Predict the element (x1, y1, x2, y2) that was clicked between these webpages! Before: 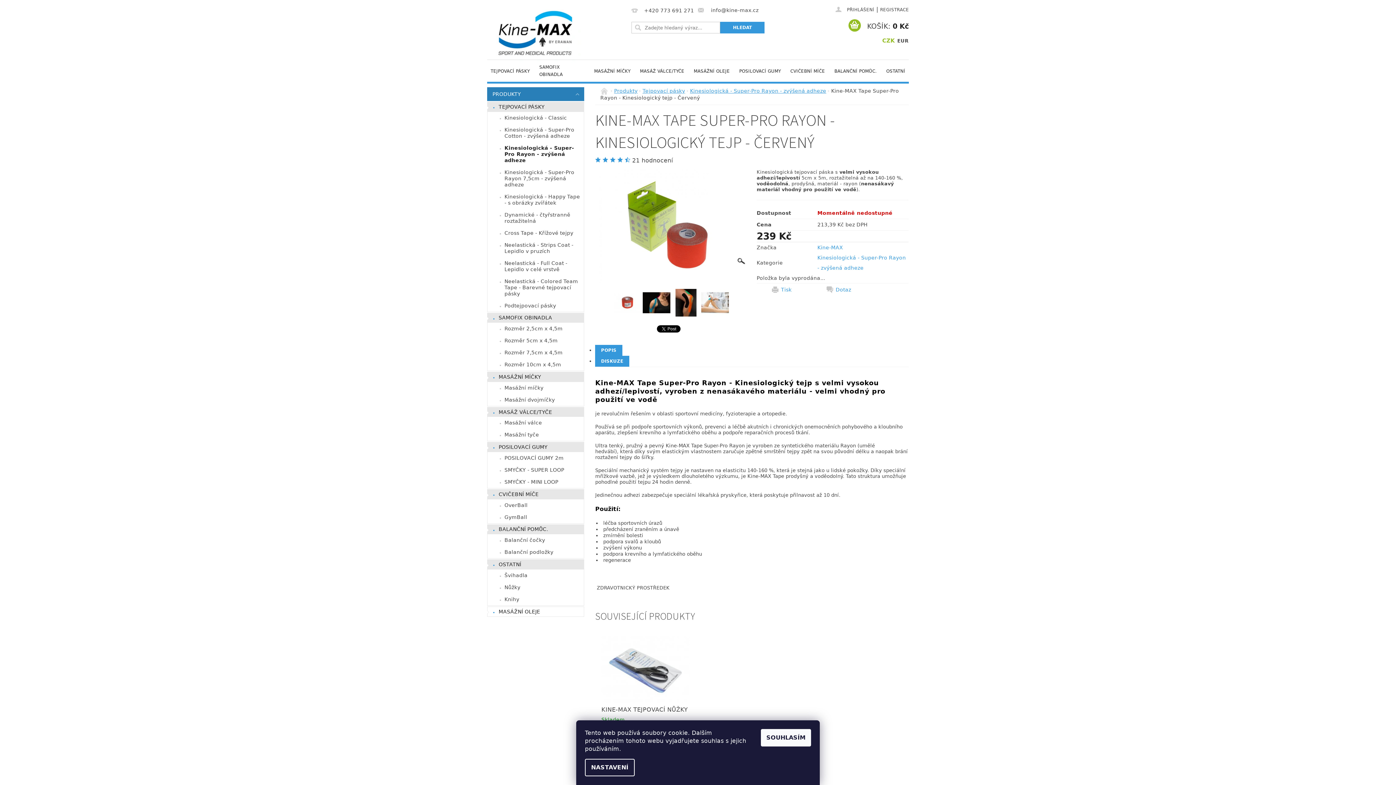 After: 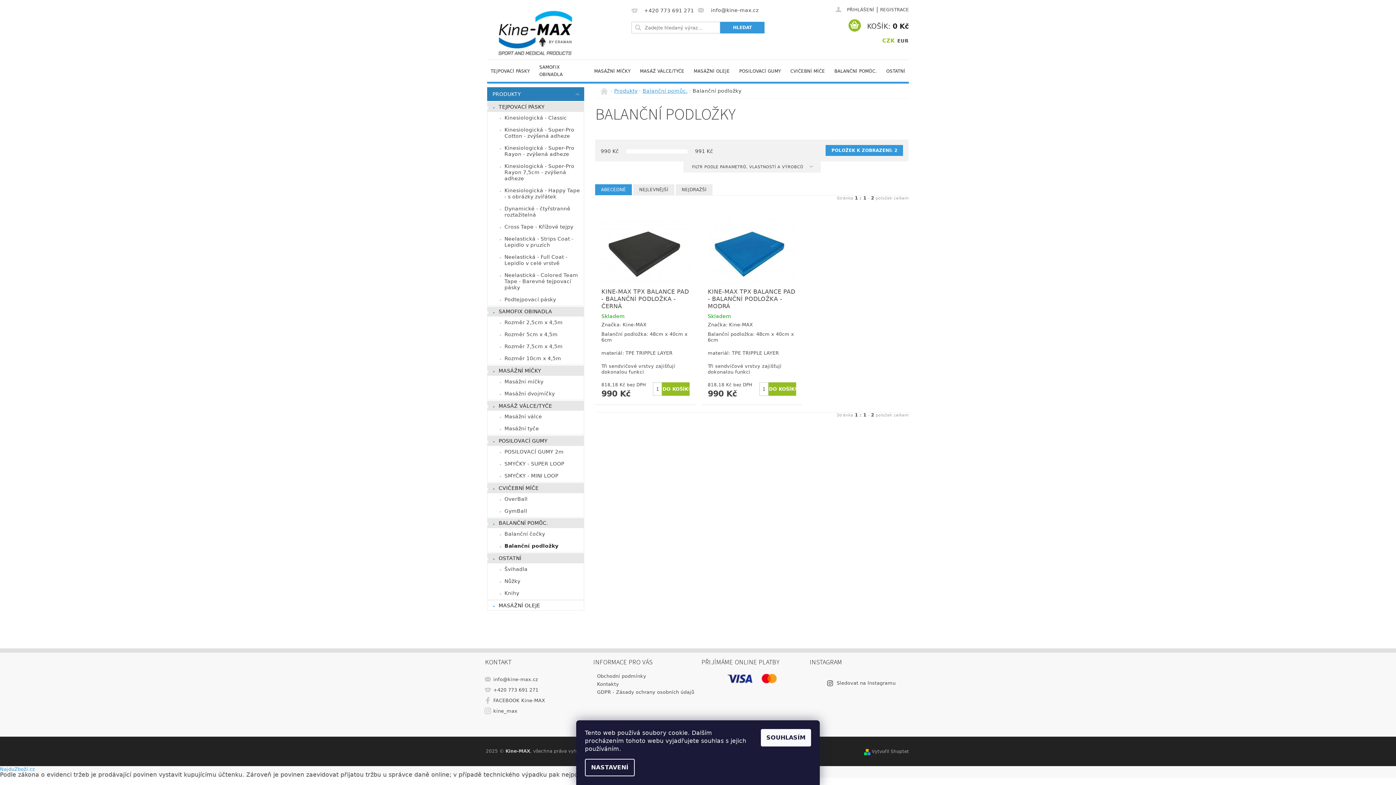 Action: label: Balanční podložky bbox: (487, 546, 584, 558)